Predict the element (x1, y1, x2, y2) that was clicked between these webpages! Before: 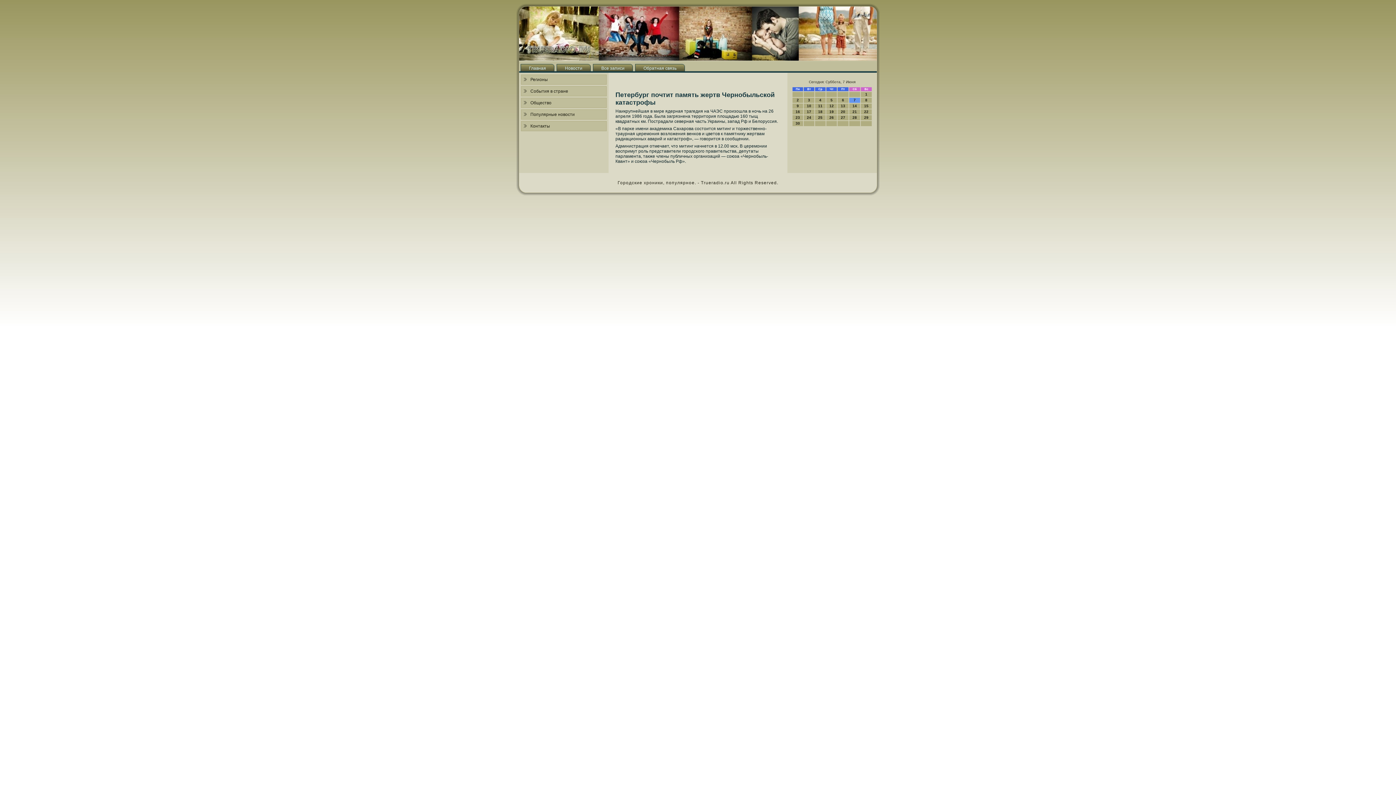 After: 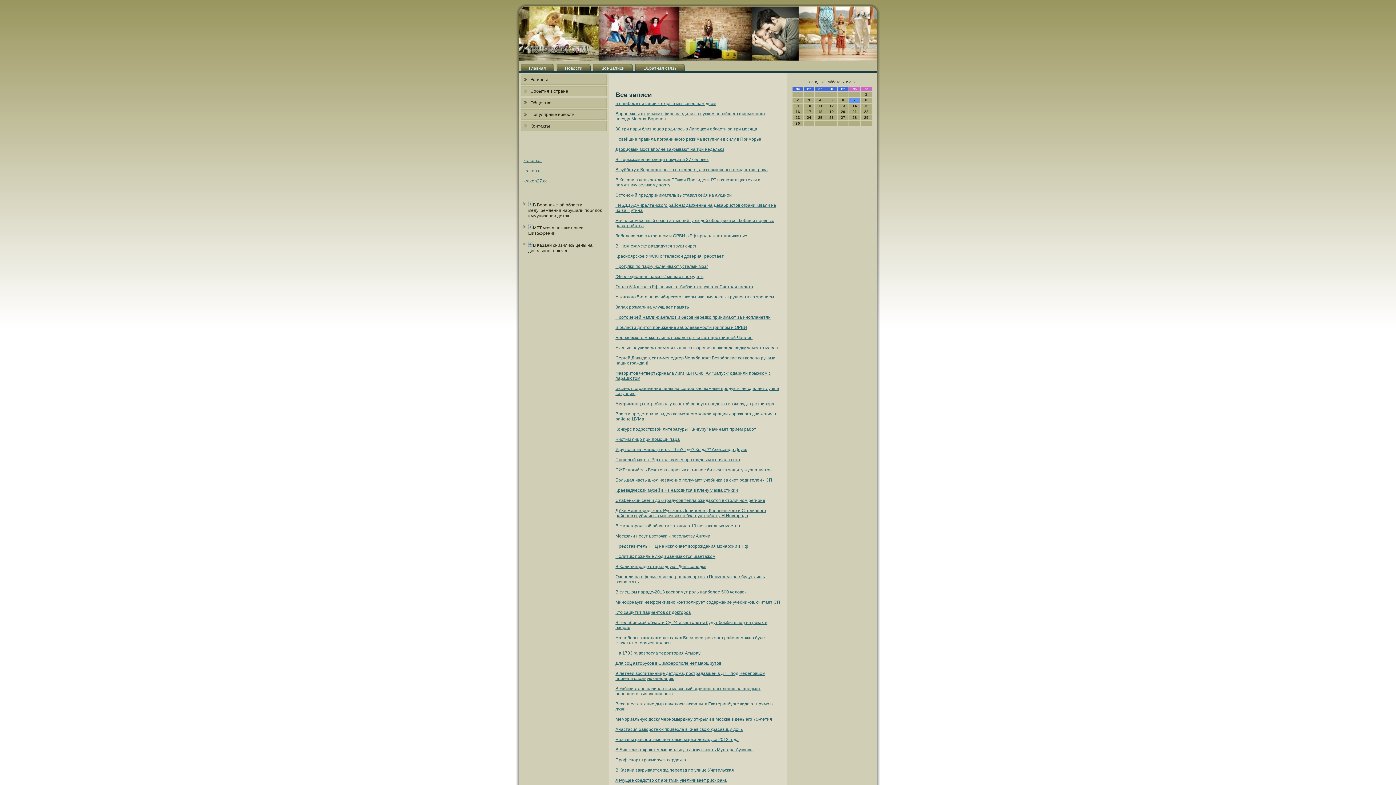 Action: label: Все записи bbox: (593, 64, 633, 72)